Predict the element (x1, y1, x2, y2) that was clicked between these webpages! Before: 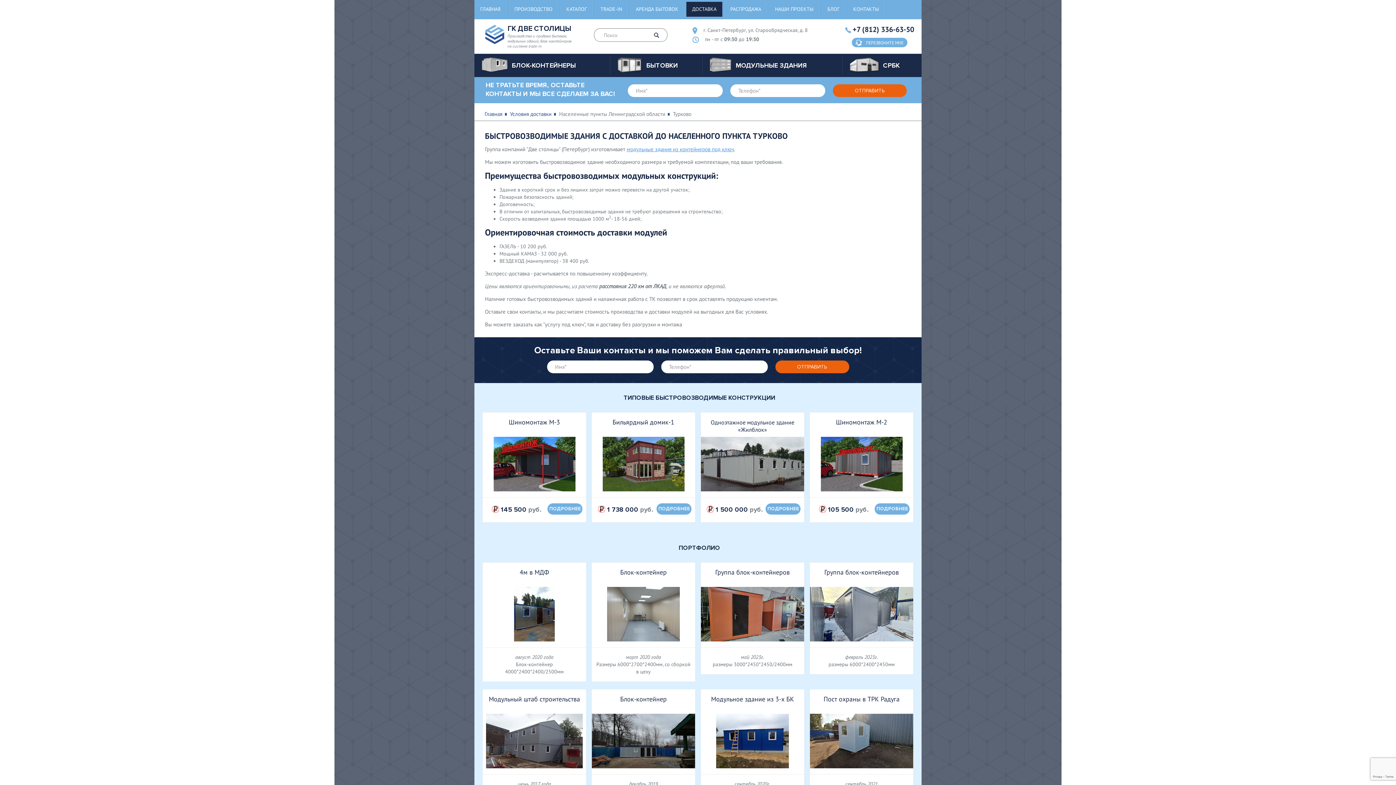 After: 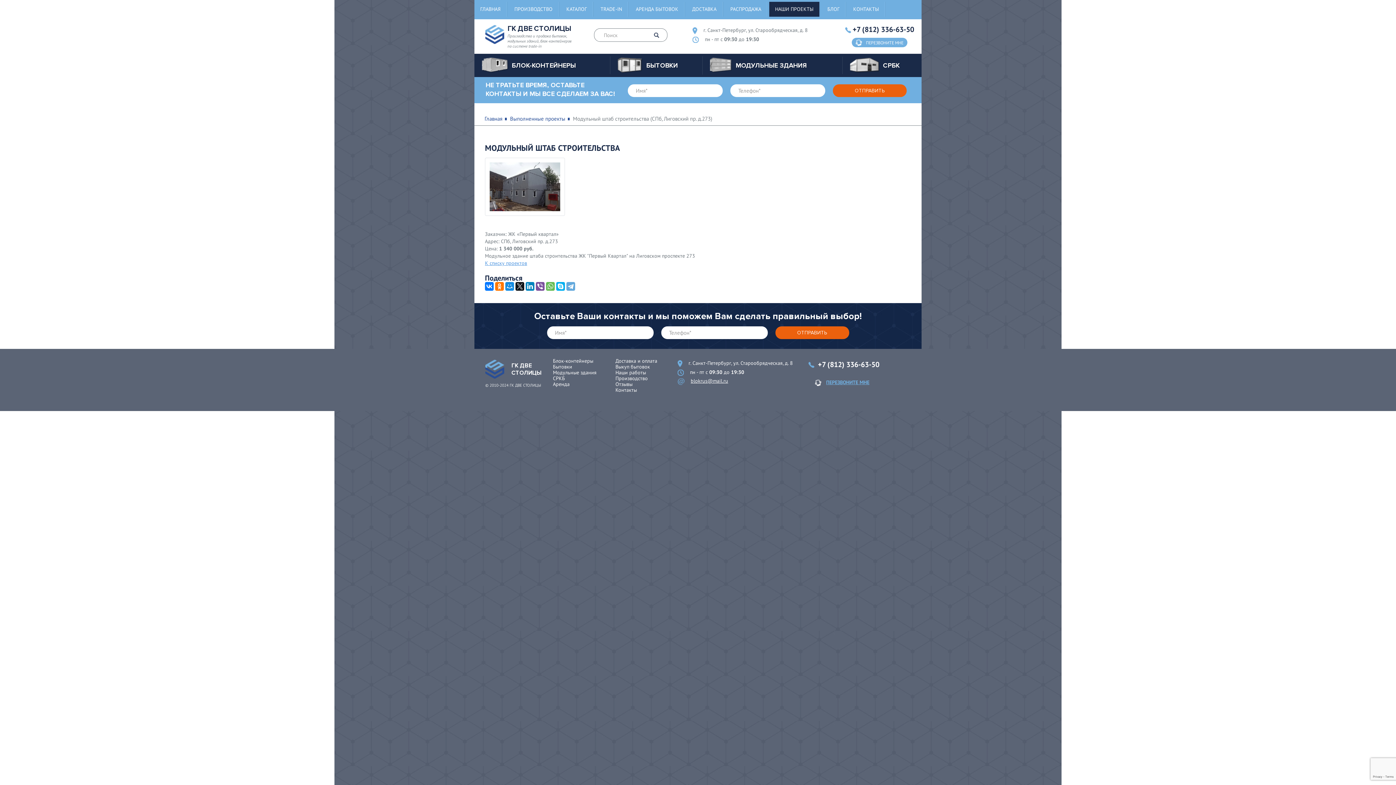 Action: bbox: (482, 695, 586, 768) label: Модульный штаб строительства